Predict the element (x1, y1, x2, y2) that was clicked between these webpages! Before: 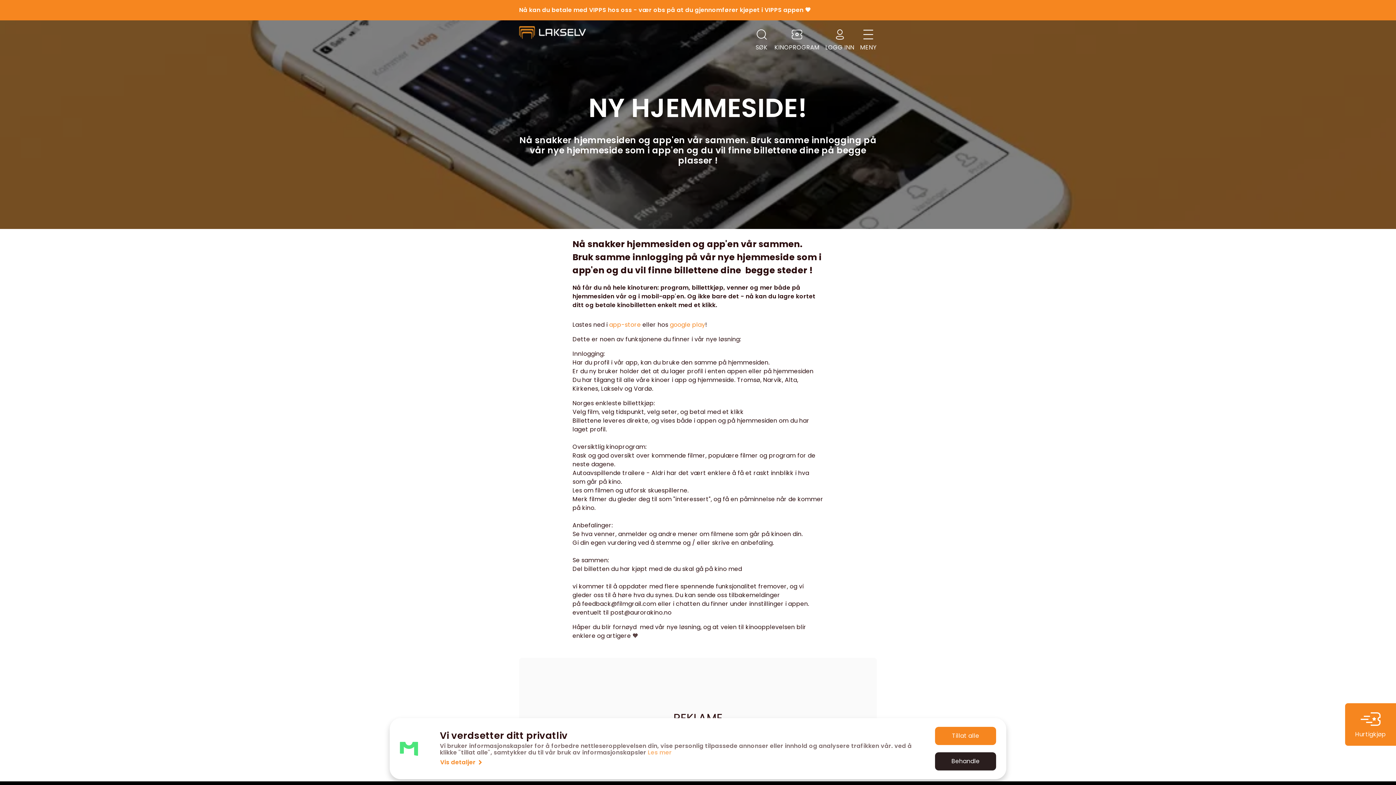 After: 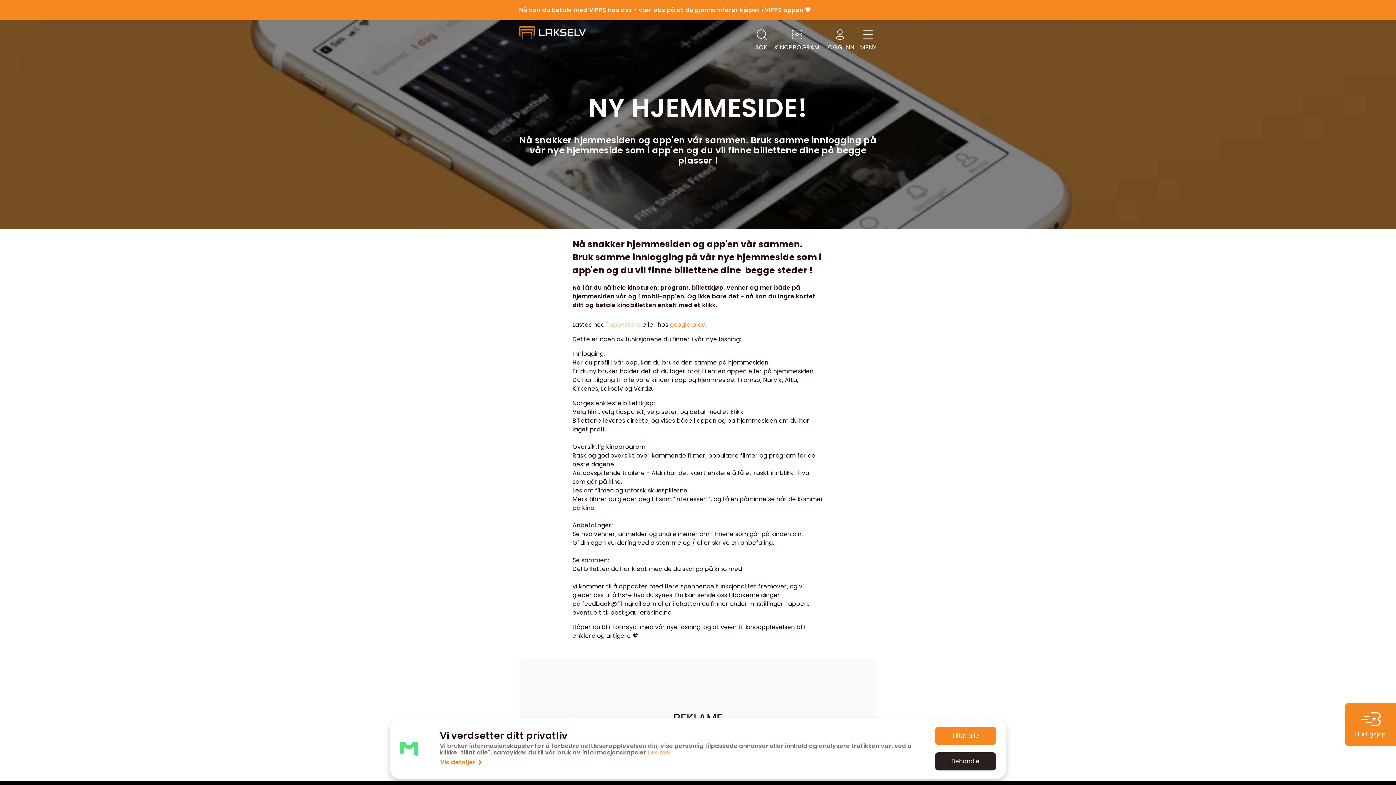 Action: bbox: (609, 320, 641, 329) label: app-store